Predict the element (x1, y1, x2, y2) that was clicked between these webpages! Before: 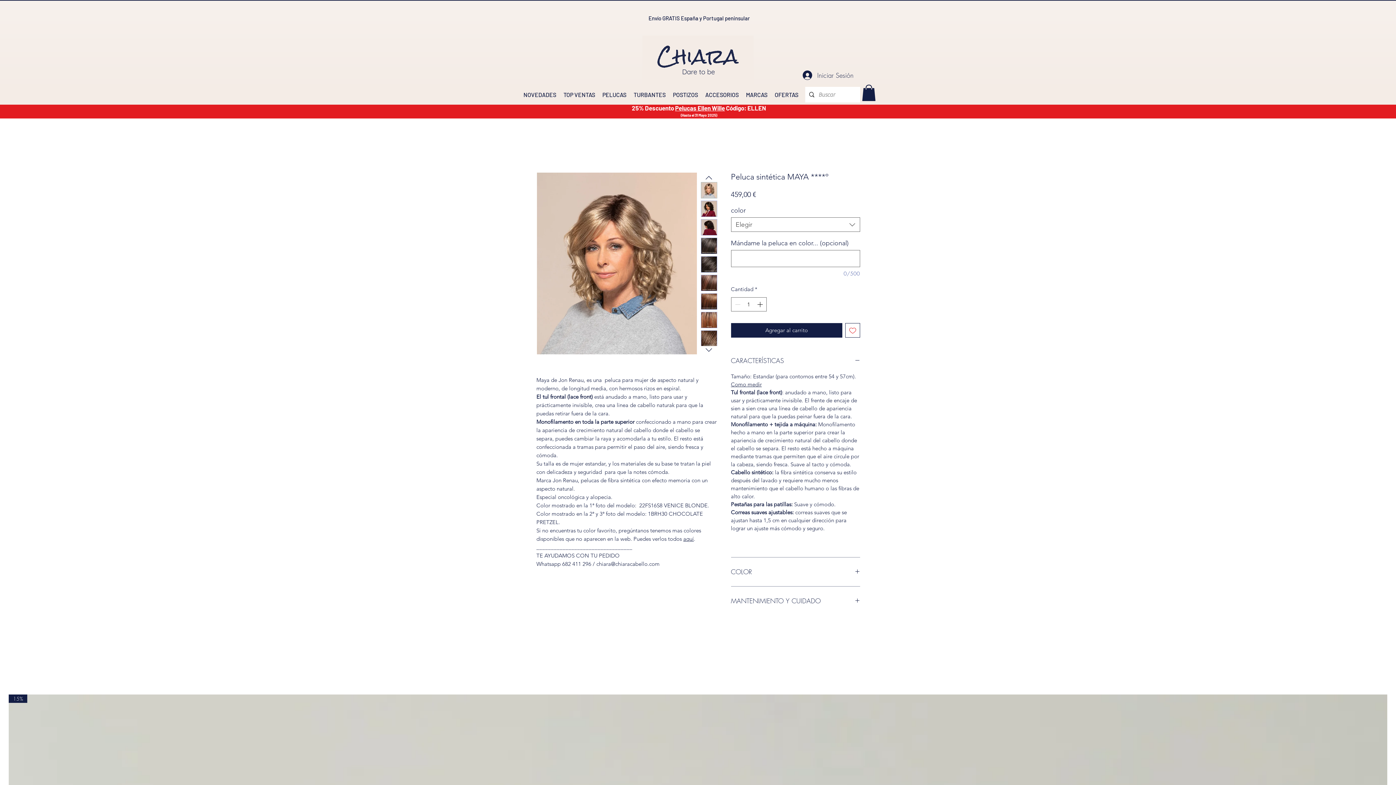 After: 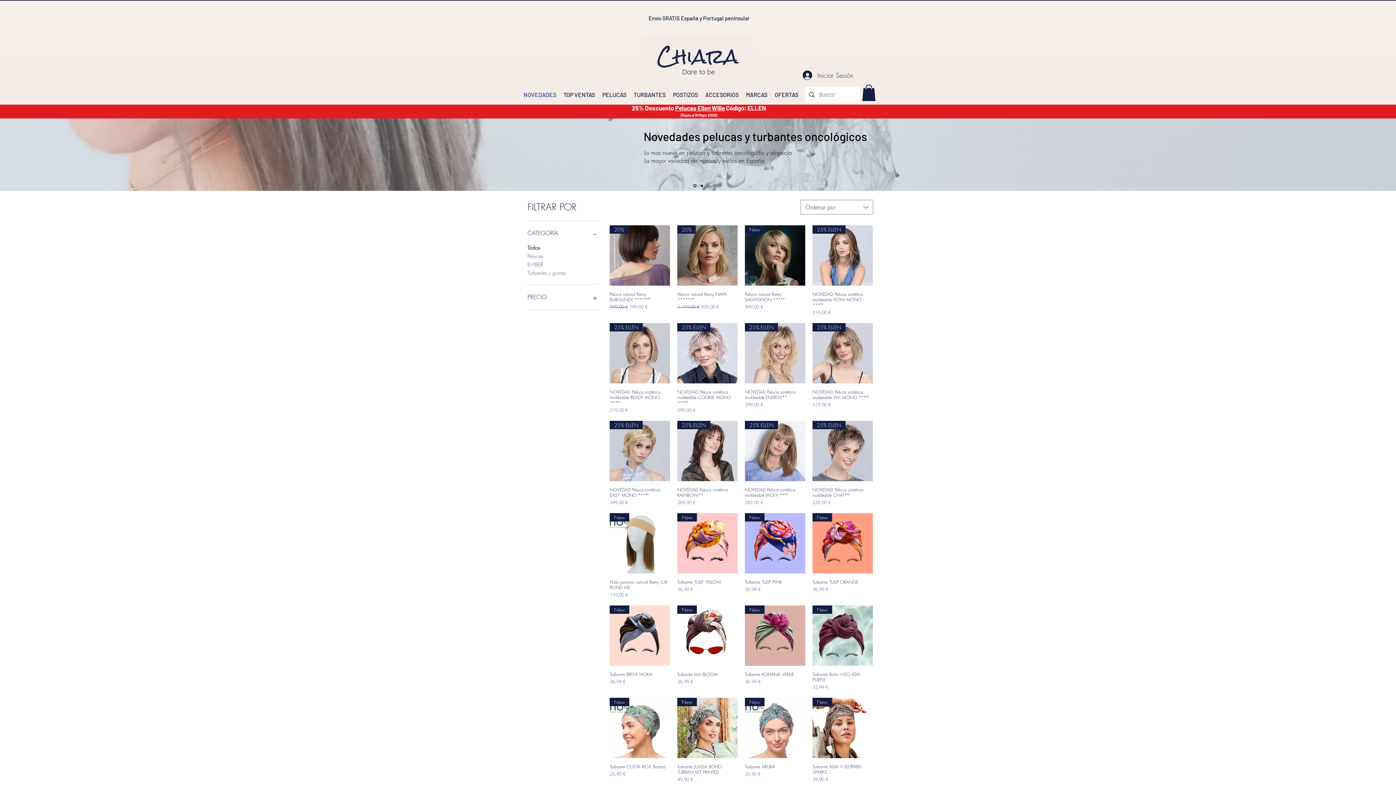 Action: label: NOVEDADES bbox: (520, 88, 560, 101)